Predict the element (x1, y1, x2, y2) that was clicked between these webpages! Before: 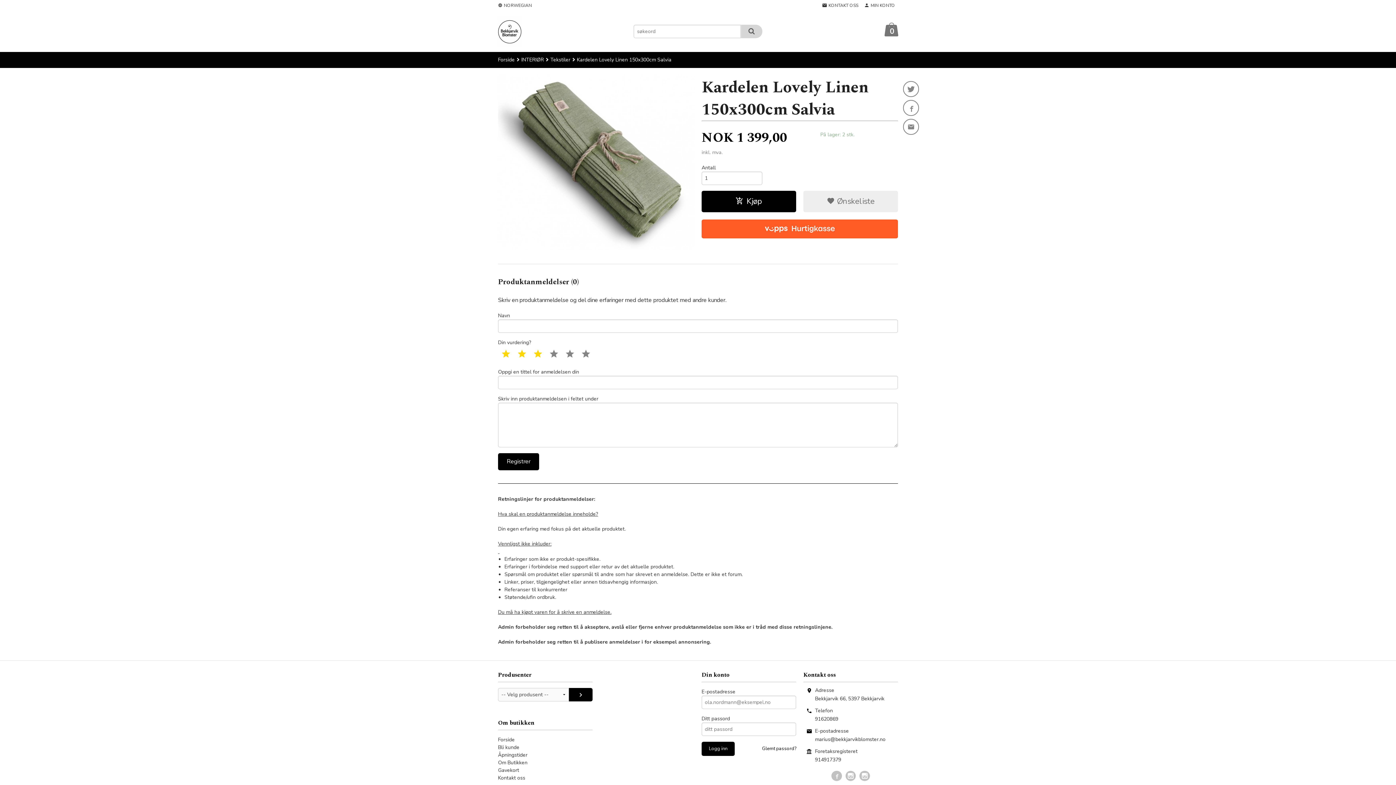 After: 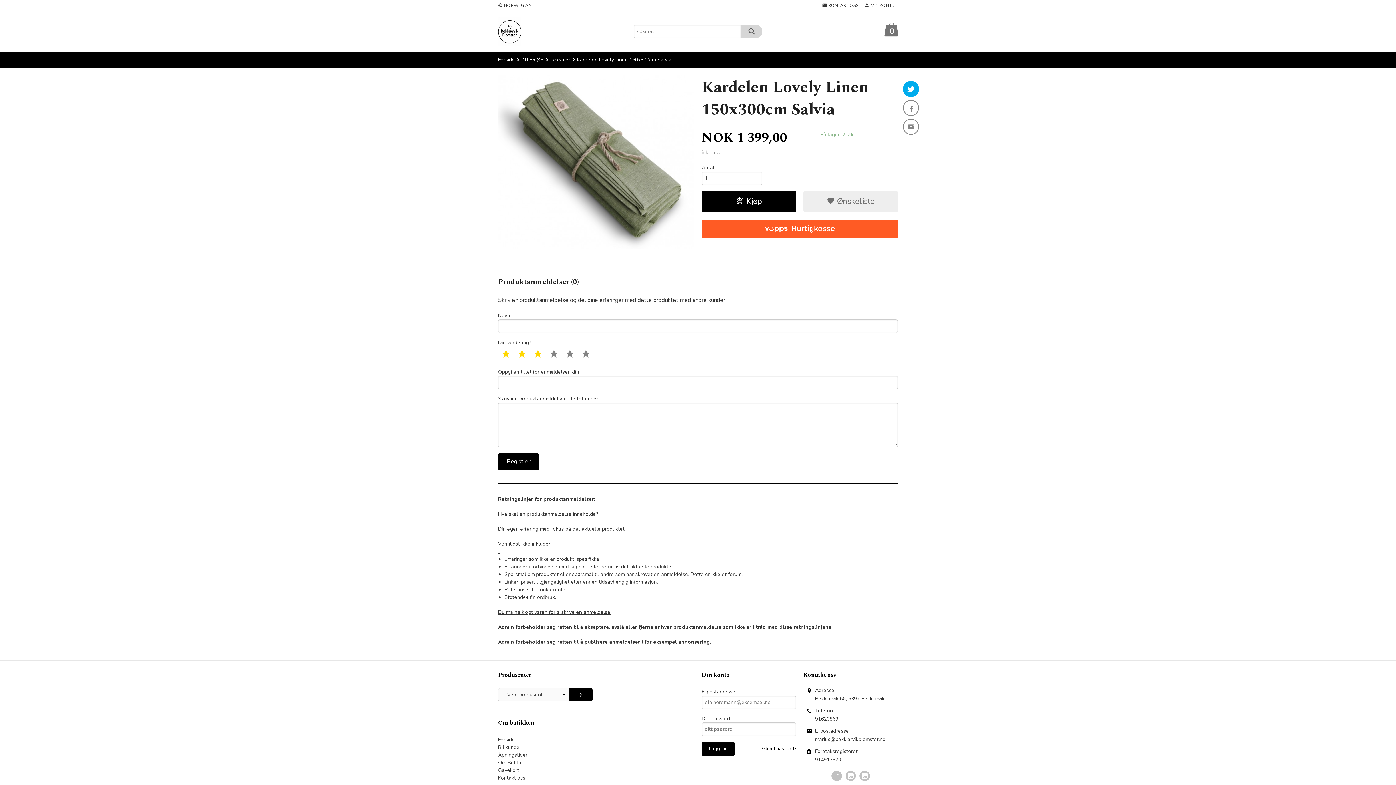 Action: bbox: (903, 81, 919, 97)